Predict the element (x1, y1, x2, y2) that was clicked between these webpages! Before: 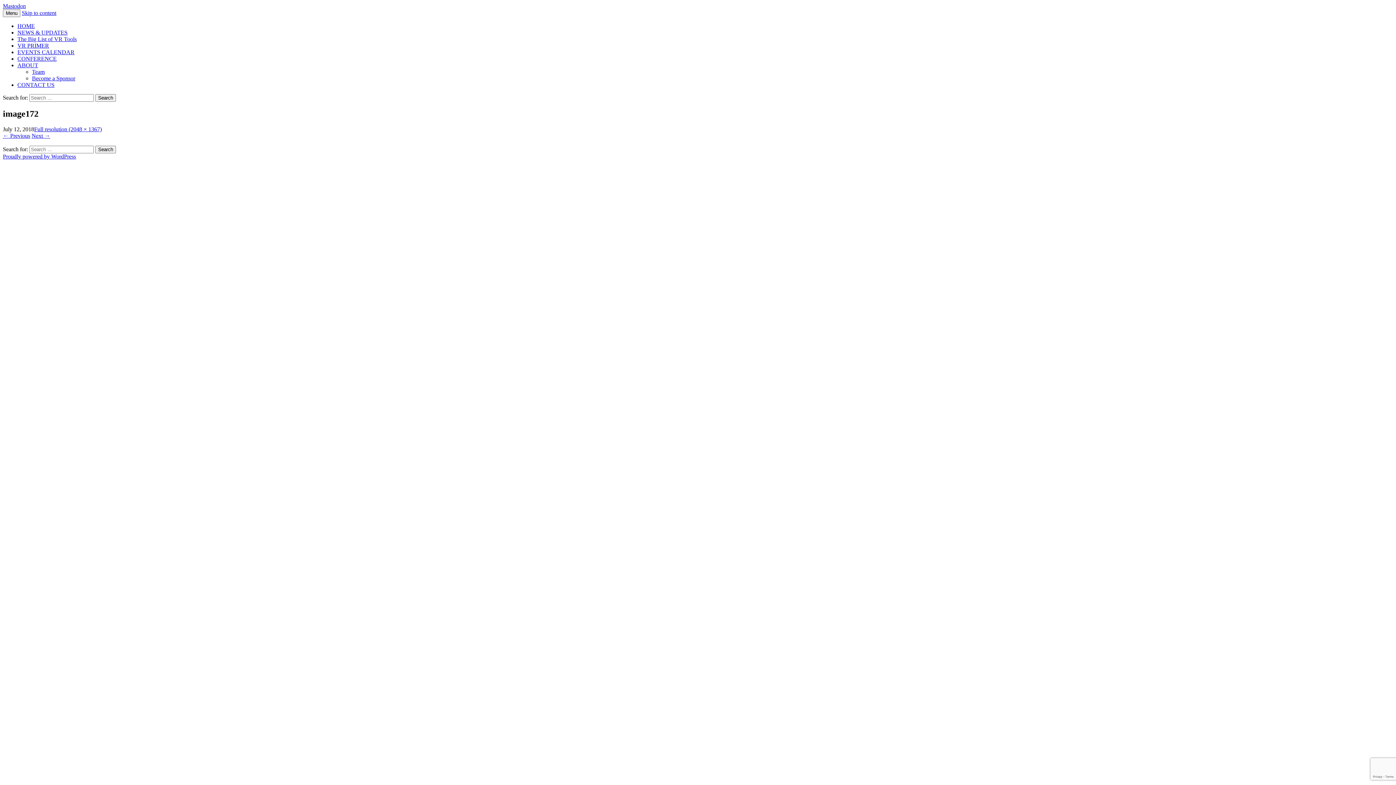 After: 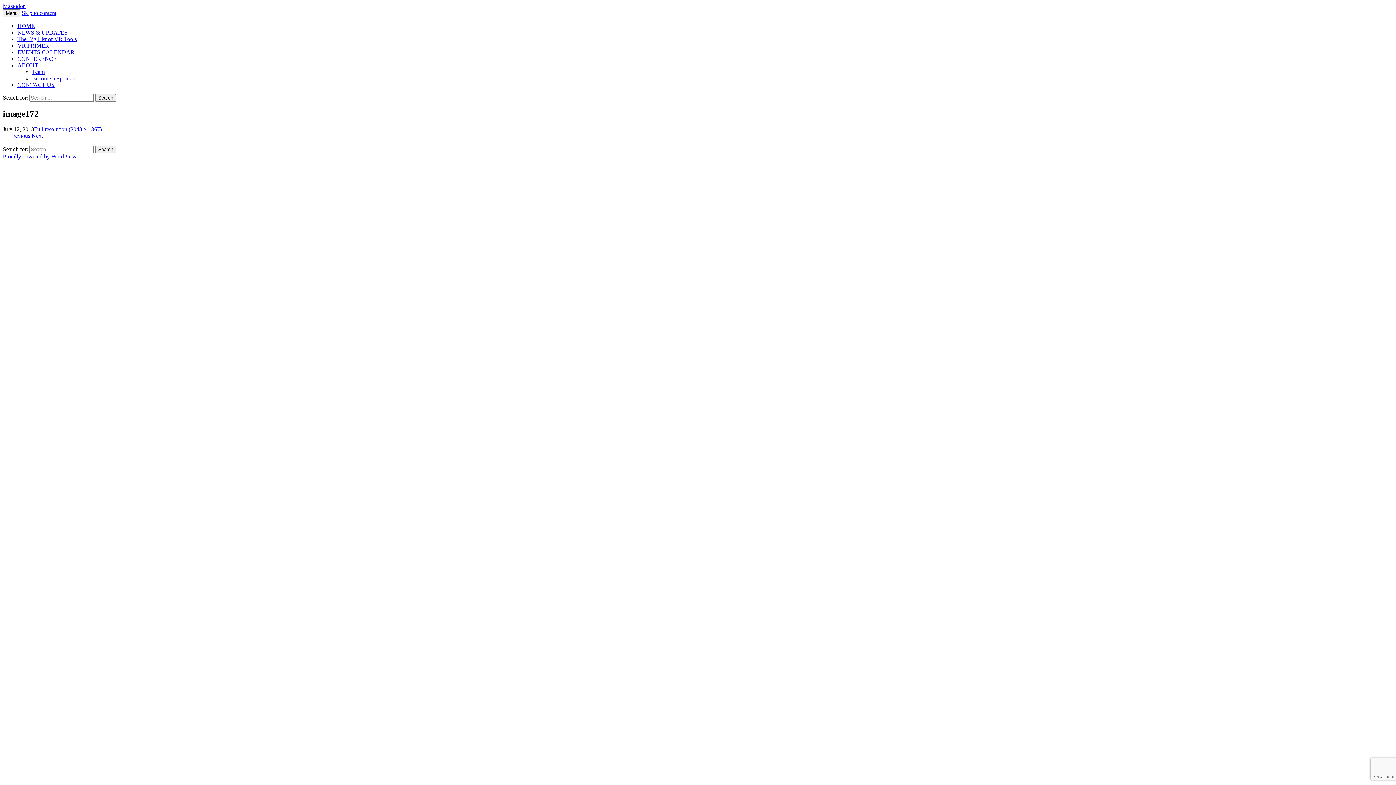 Action: bbox: (21, 9, 56, 16) label: Skip to content